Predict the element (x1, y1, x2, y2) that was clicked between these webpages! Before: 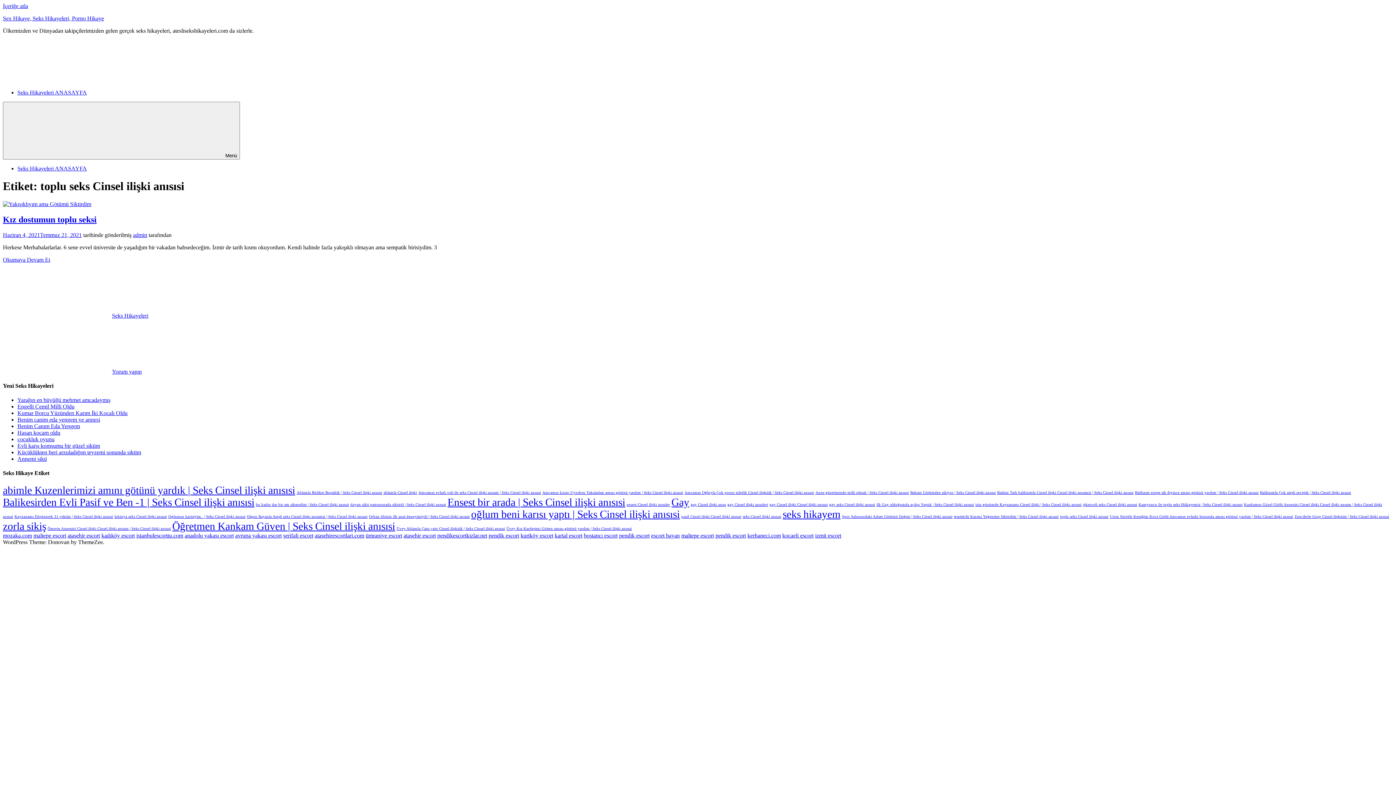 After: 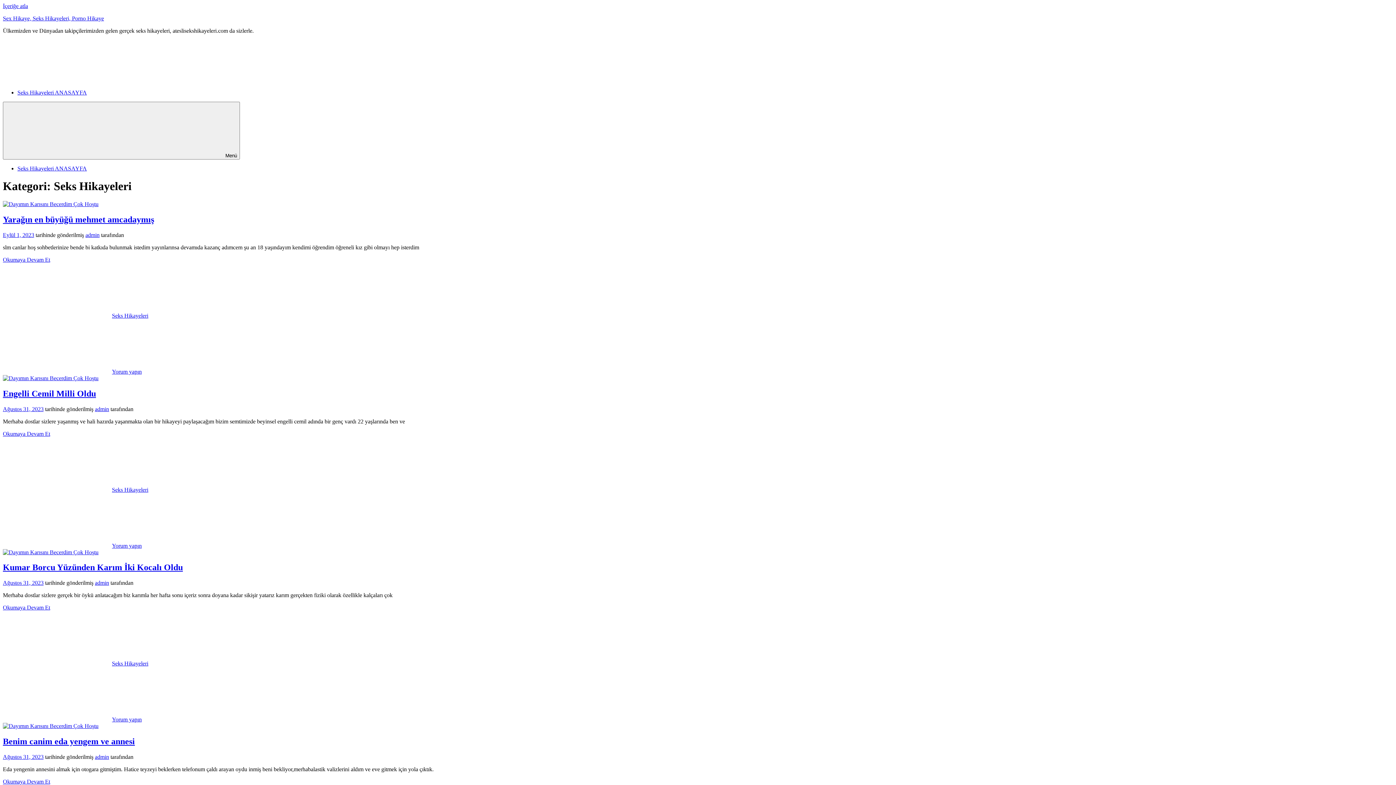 Action: bbox: (112, 312, 148, 318) label: Seks Hikayeleri